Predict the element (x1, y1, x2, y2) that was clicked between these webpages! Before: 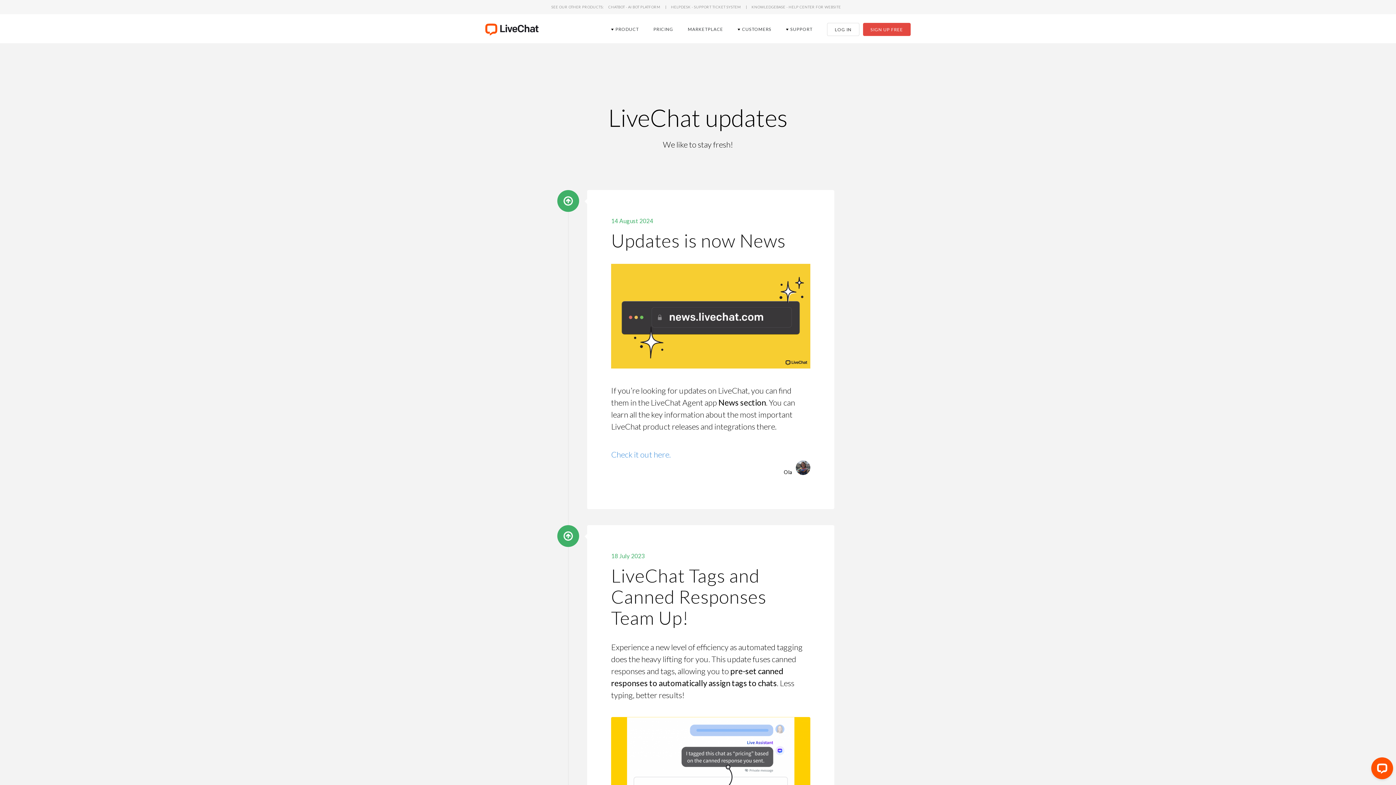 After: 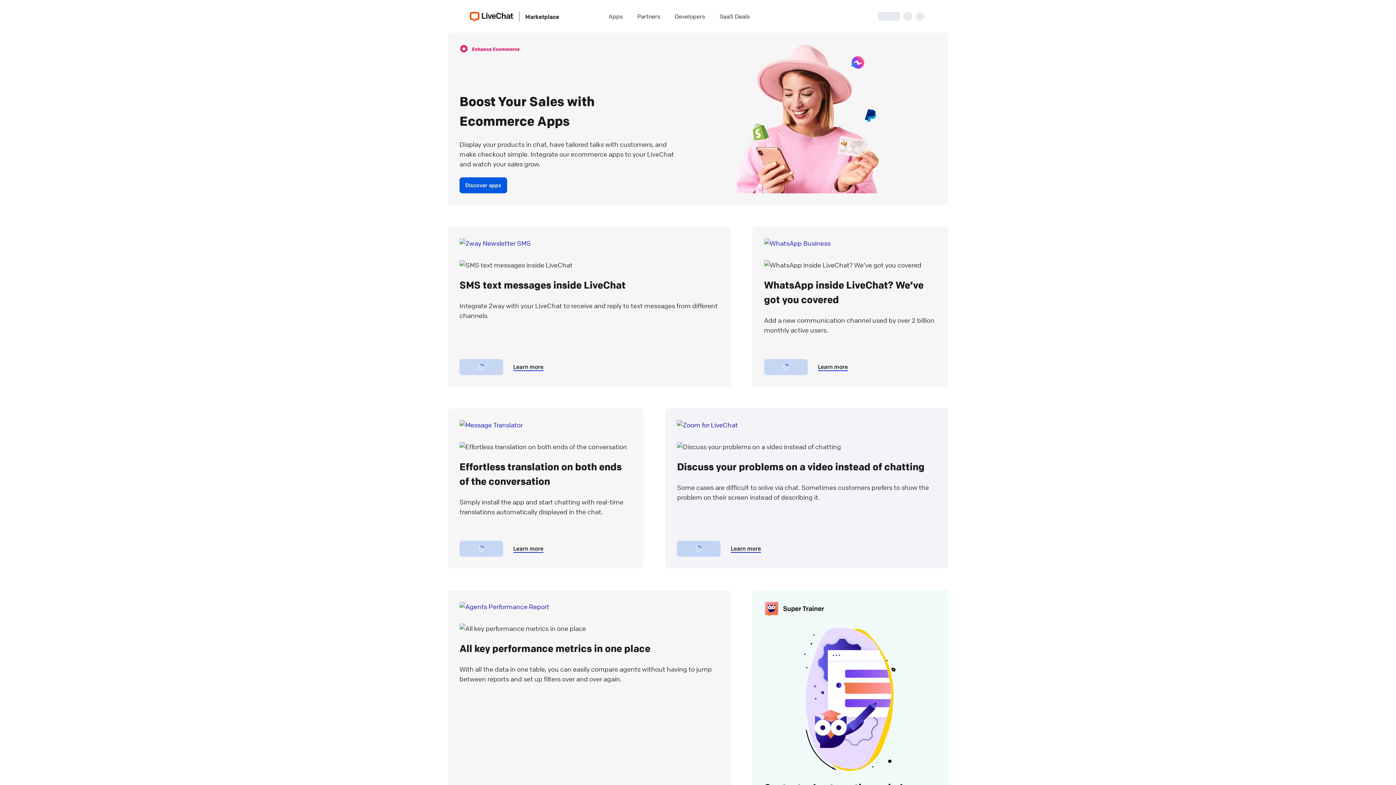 Action: bbox: (683, 17, 727, 39) label: MARKETPLACE